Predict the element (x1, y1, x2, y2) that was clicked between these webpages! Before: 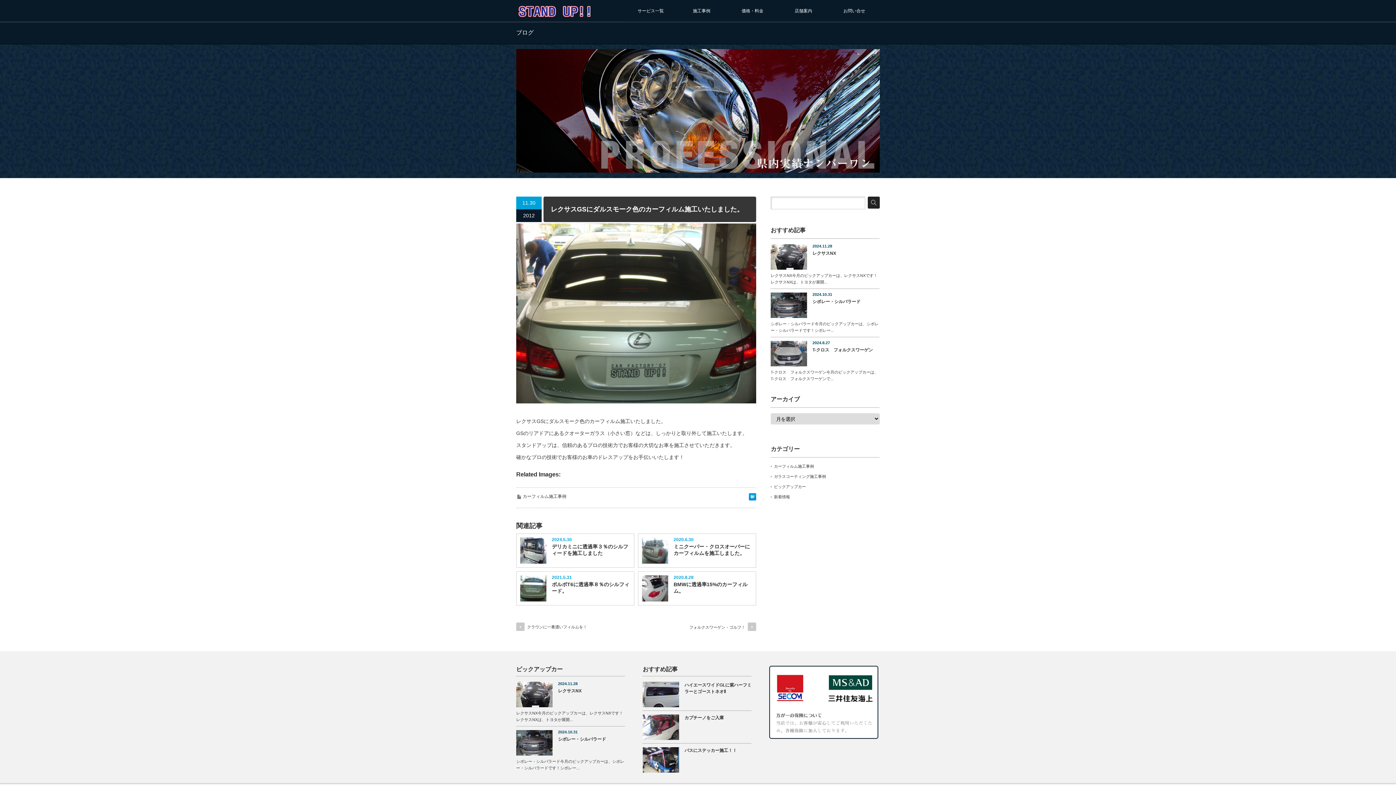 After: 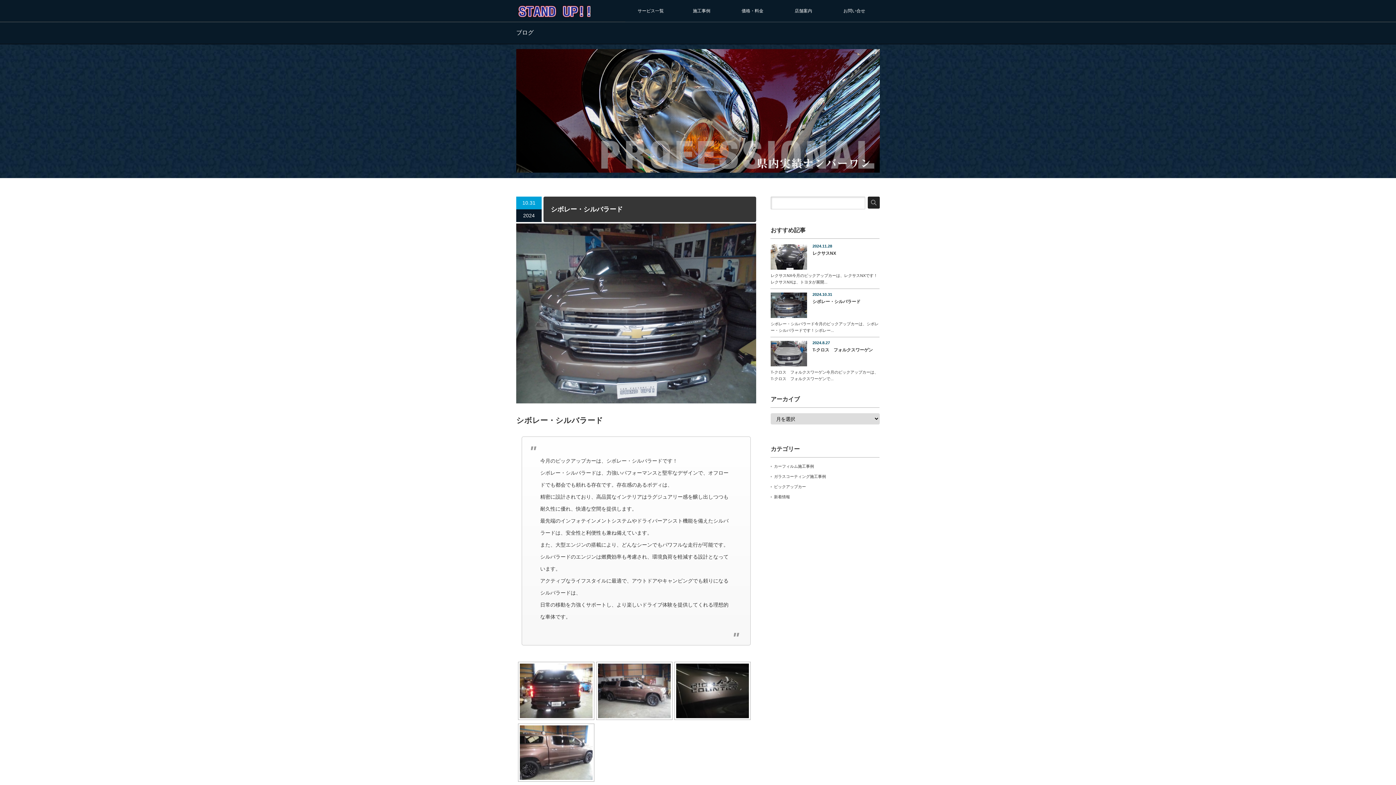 Action: bbox: (770, 292, 807, 318)